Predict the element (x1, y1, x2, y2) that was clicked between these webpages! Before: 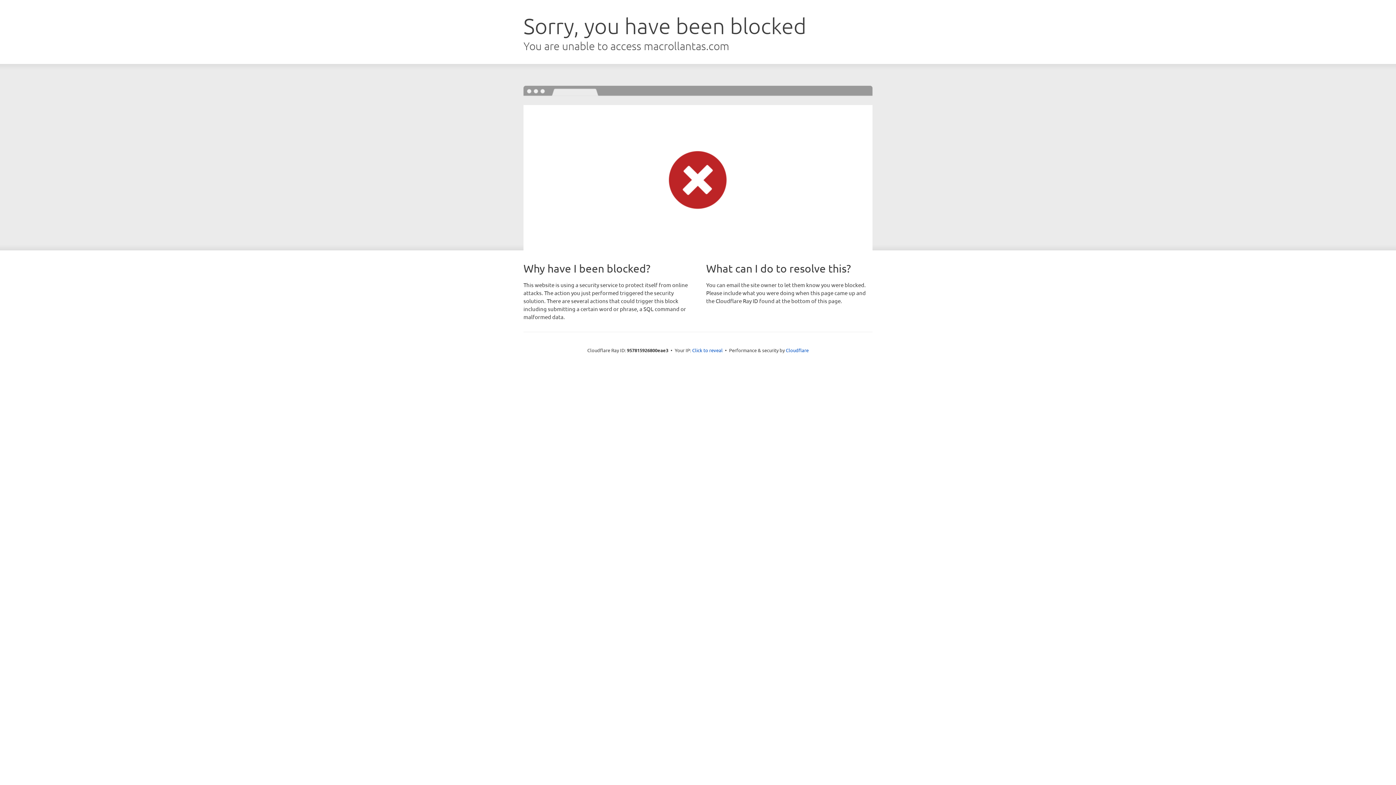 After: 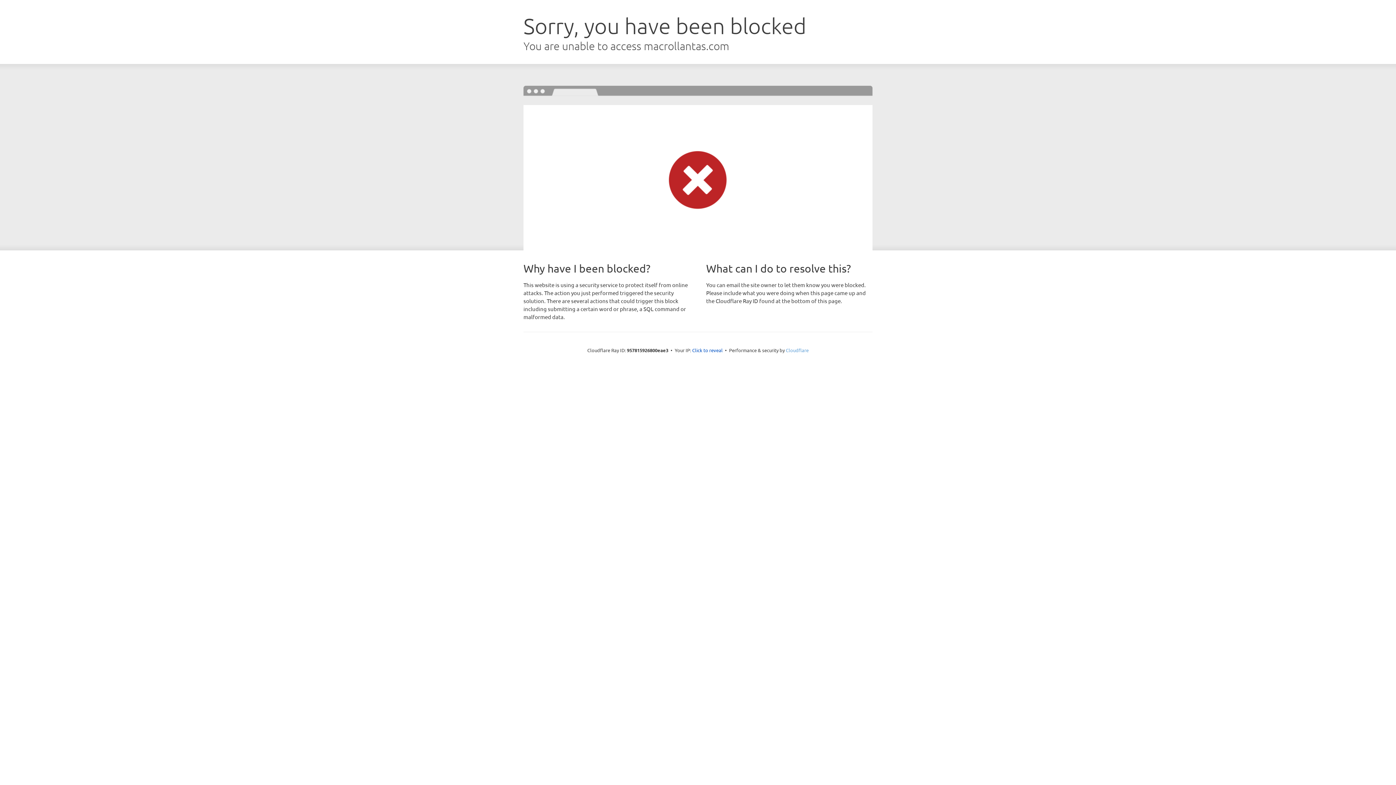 Action: bbox: (786, 347, 808, 353) label: Cloudflare